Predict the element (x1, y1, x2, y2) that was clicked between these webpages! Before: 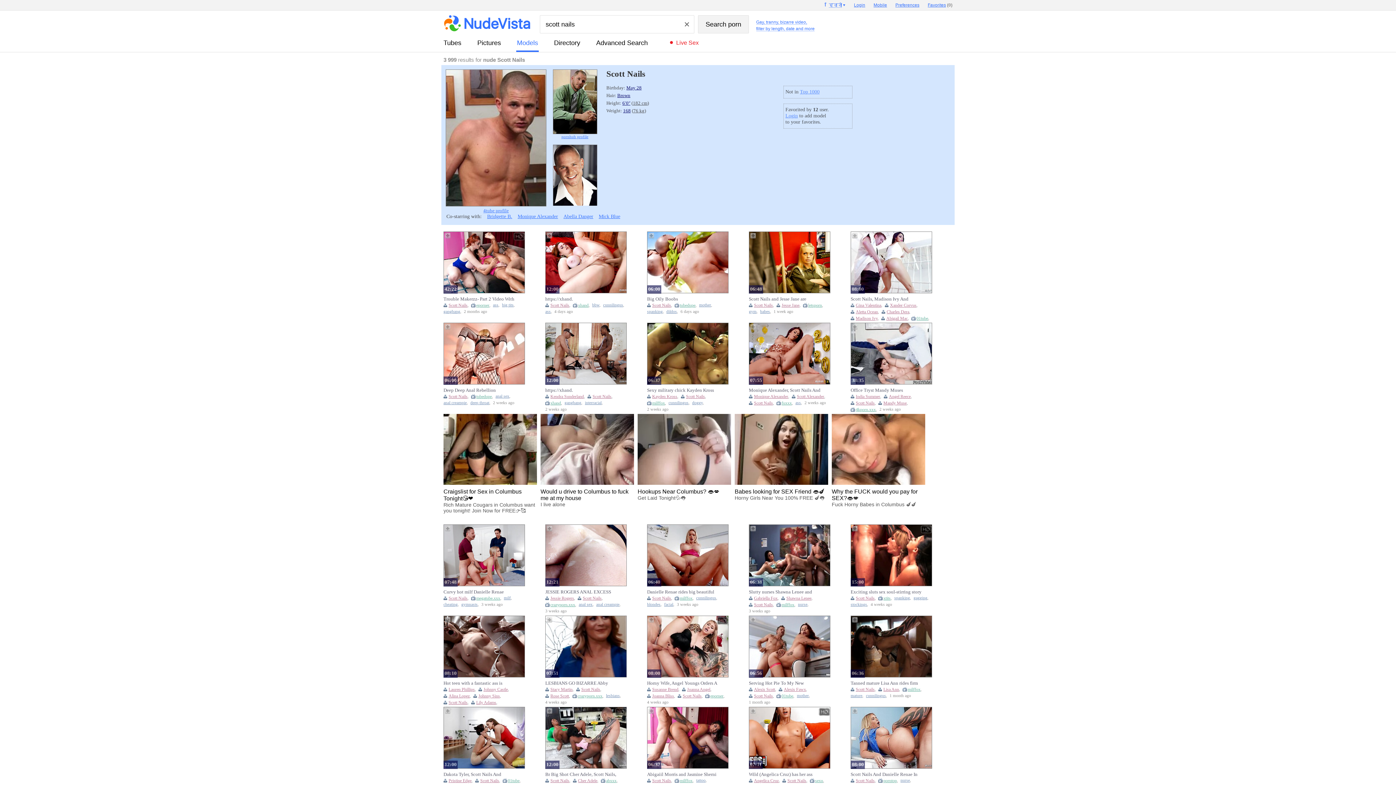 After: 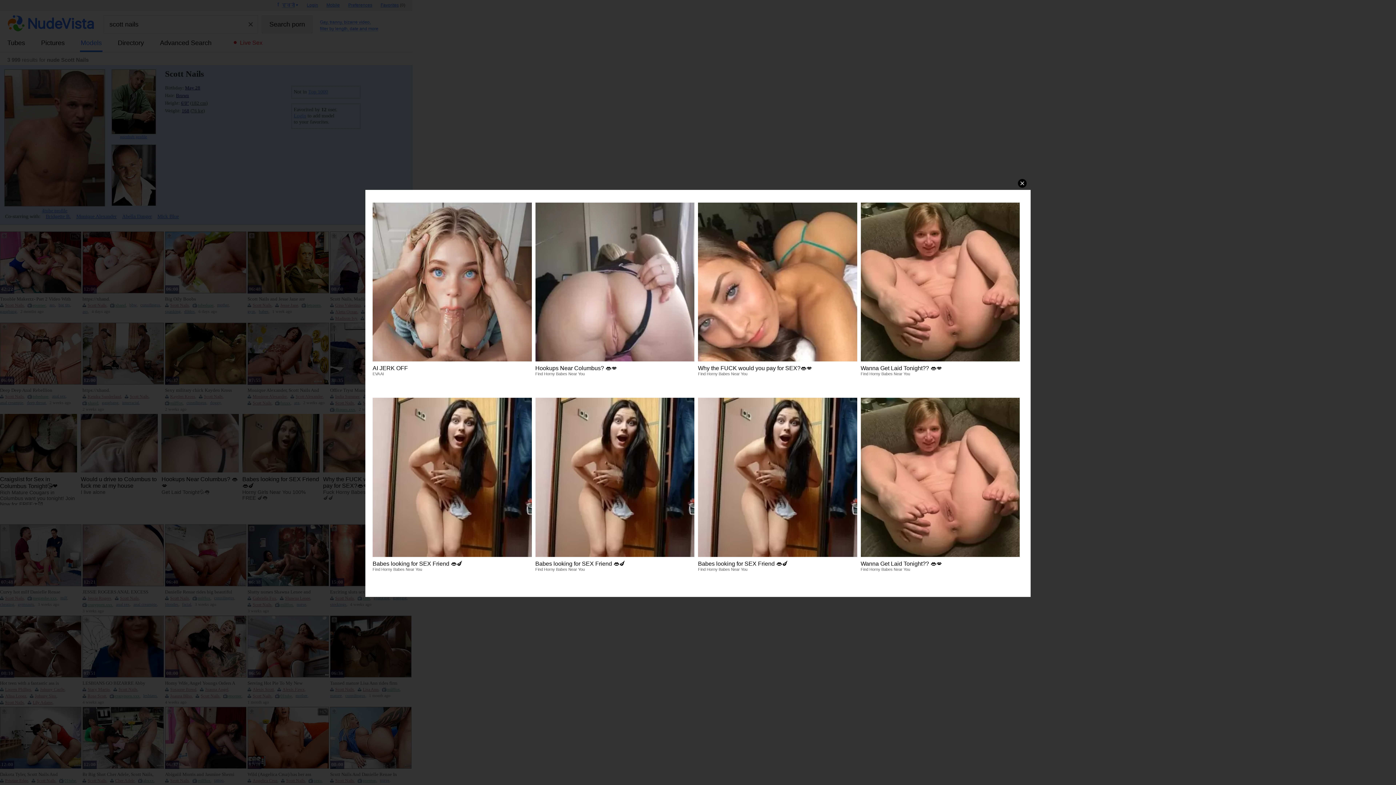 Action: bbox: (749, 296, 820, 302) label: Scott Nails and Jesse Jane are preparing for a big fight